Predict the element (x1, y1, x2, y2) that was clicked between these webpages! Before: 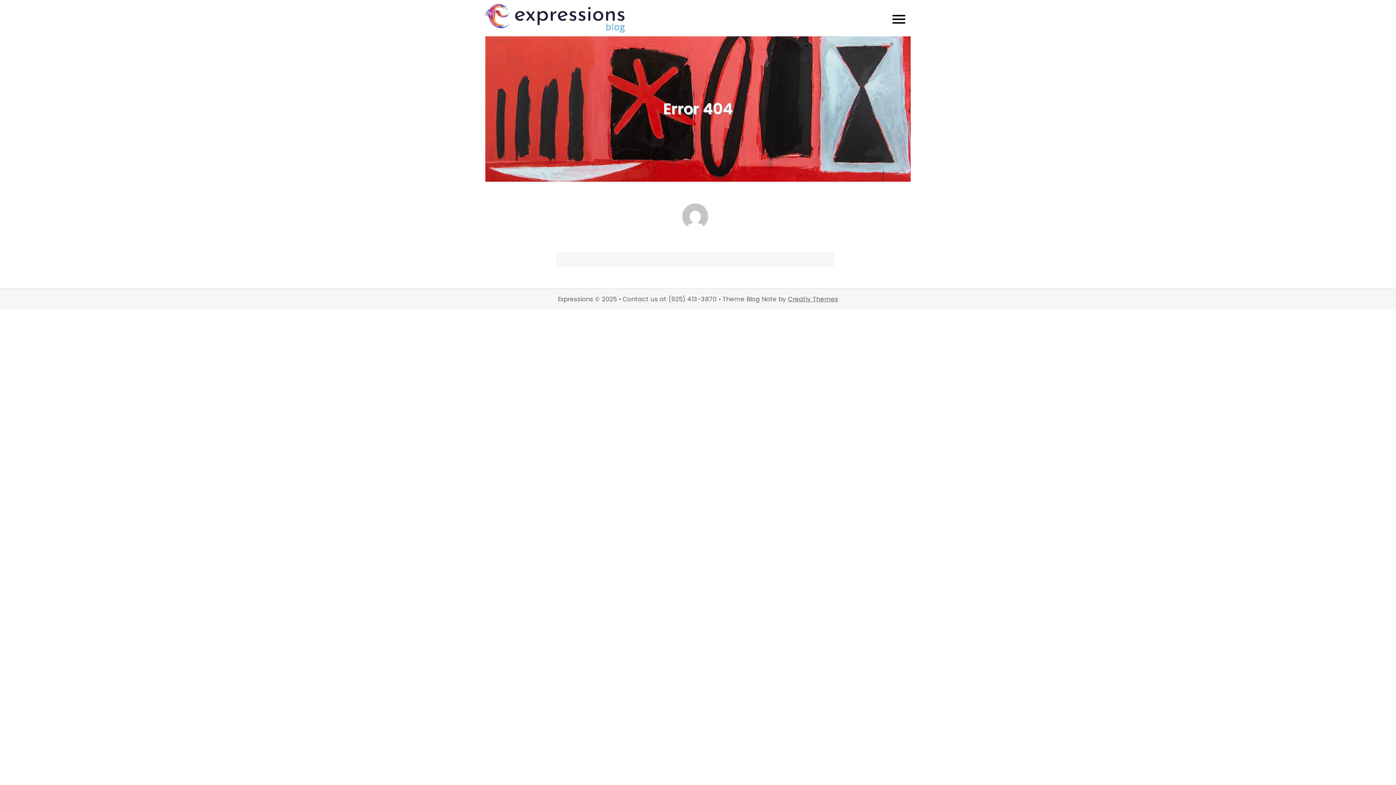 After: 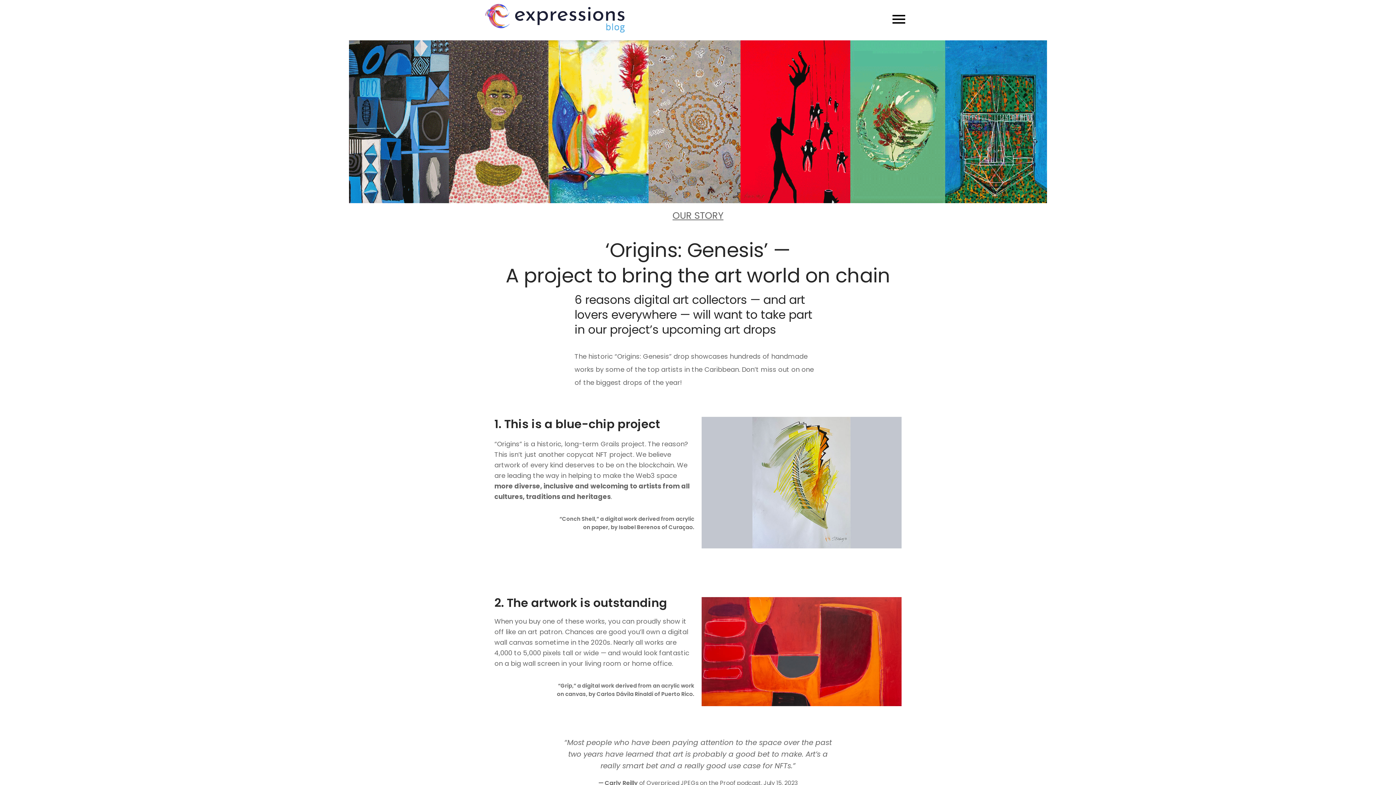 Action: bbox: (485, 3, 630, 32)